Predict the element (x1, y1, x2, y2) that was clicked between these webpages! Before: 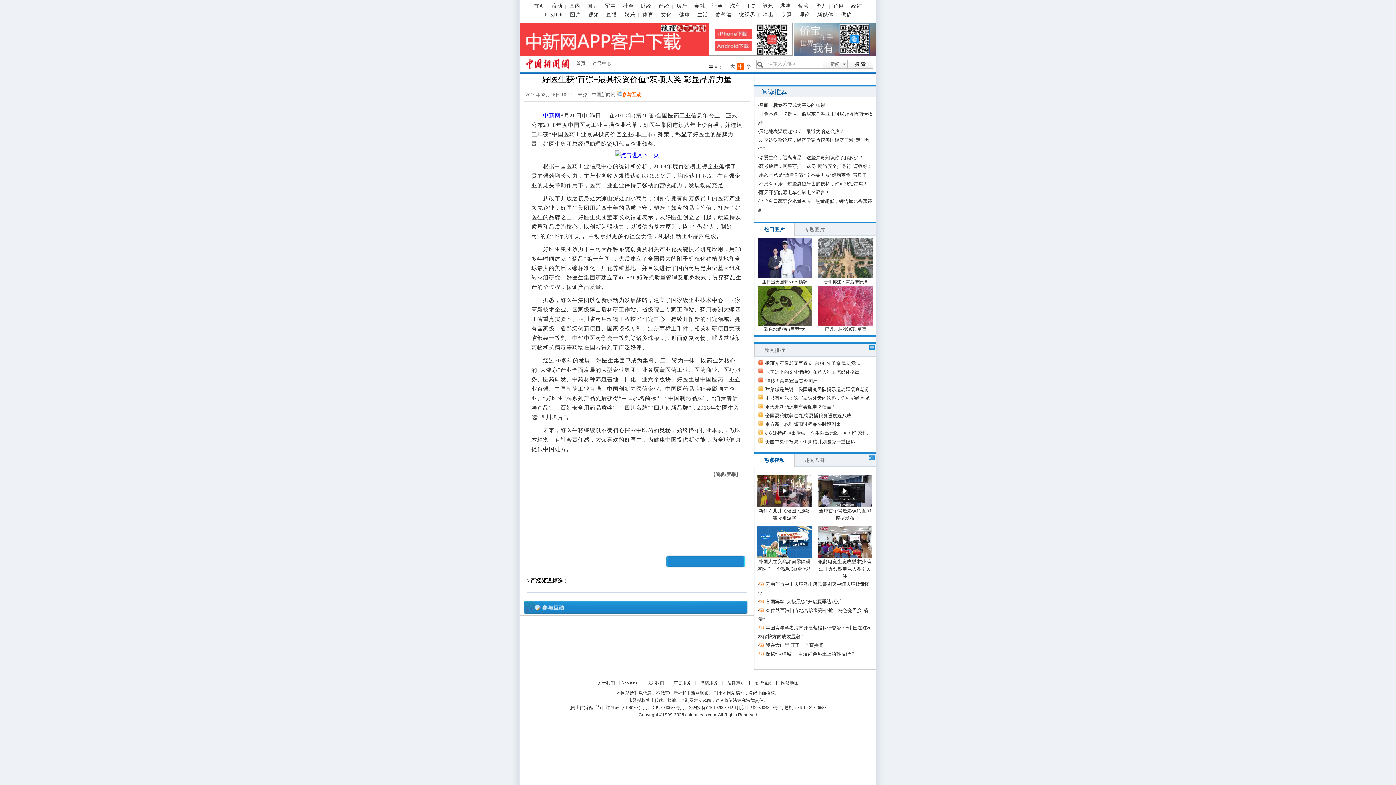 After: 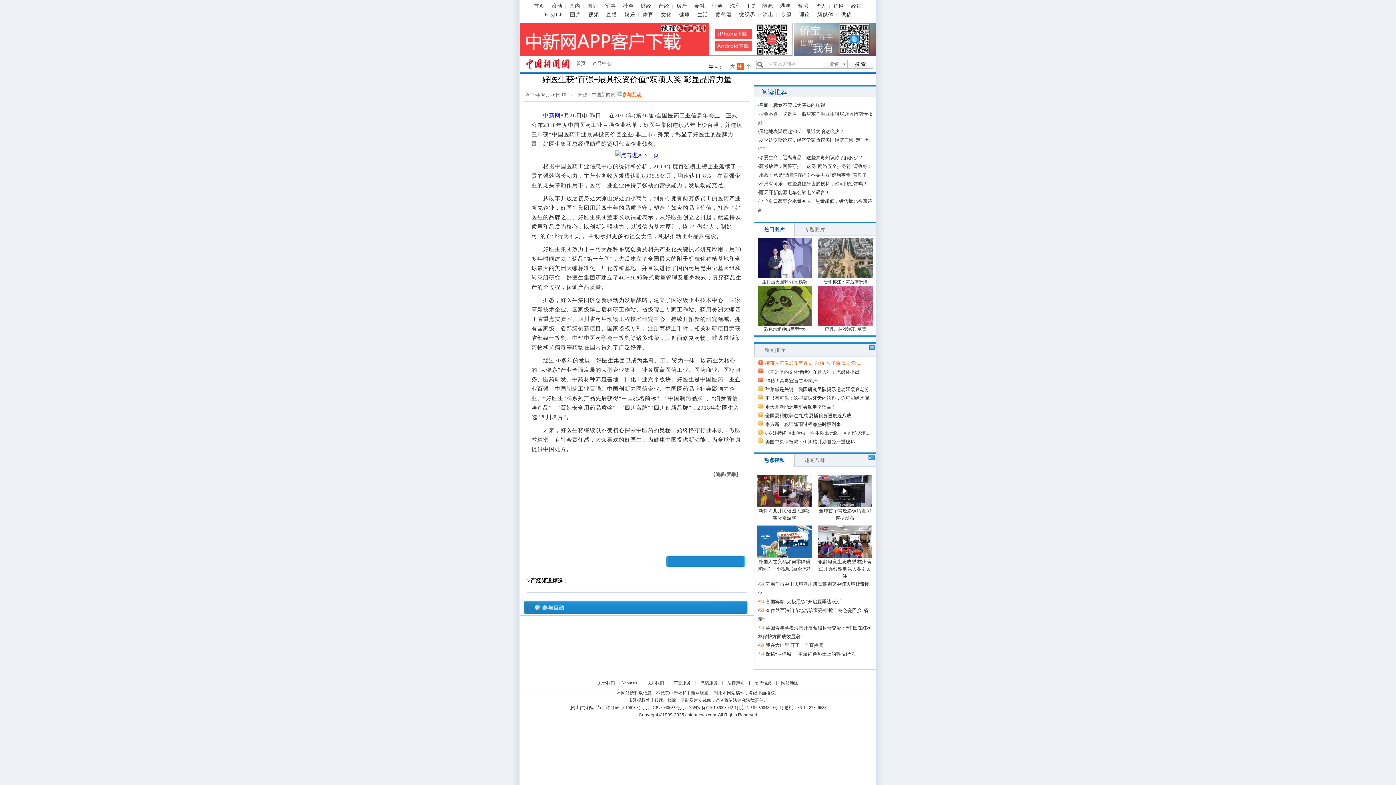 Action: label: 拆蒋介石像却花巨资立“台独”分子像 民进党“... bbox: (765, 360, 861, 366)